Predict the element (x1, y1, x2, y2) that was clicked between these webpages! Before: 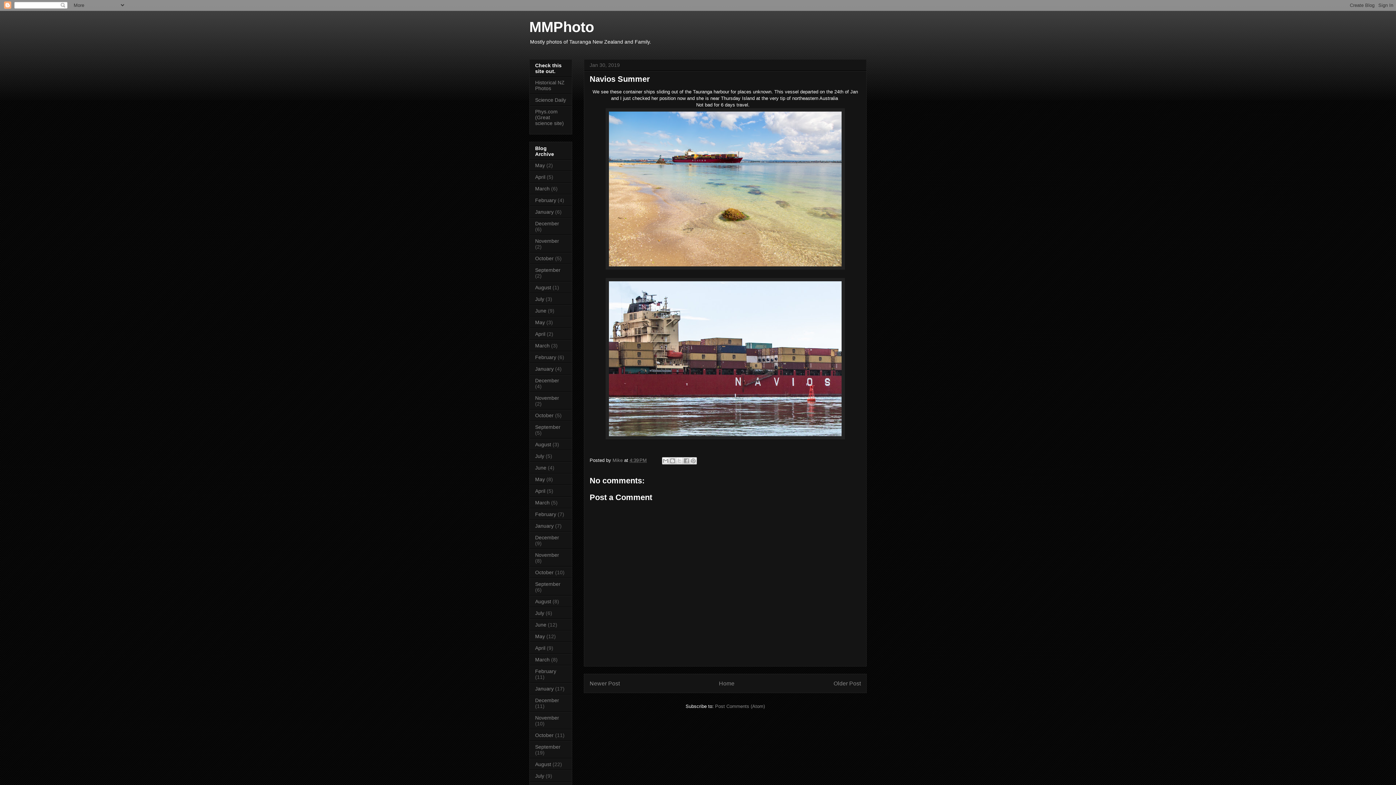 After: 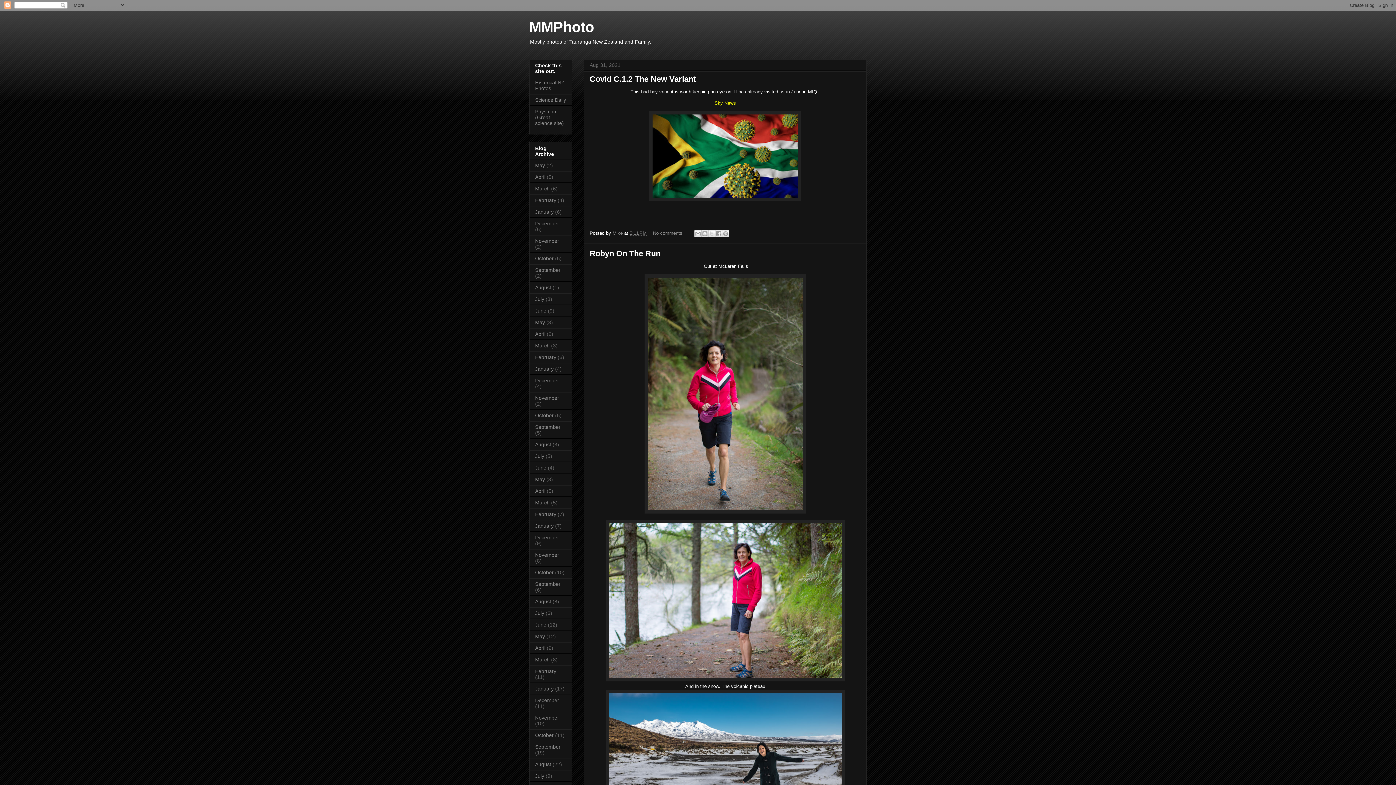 Action: label: August bbox: (535, 761, 551, 767)